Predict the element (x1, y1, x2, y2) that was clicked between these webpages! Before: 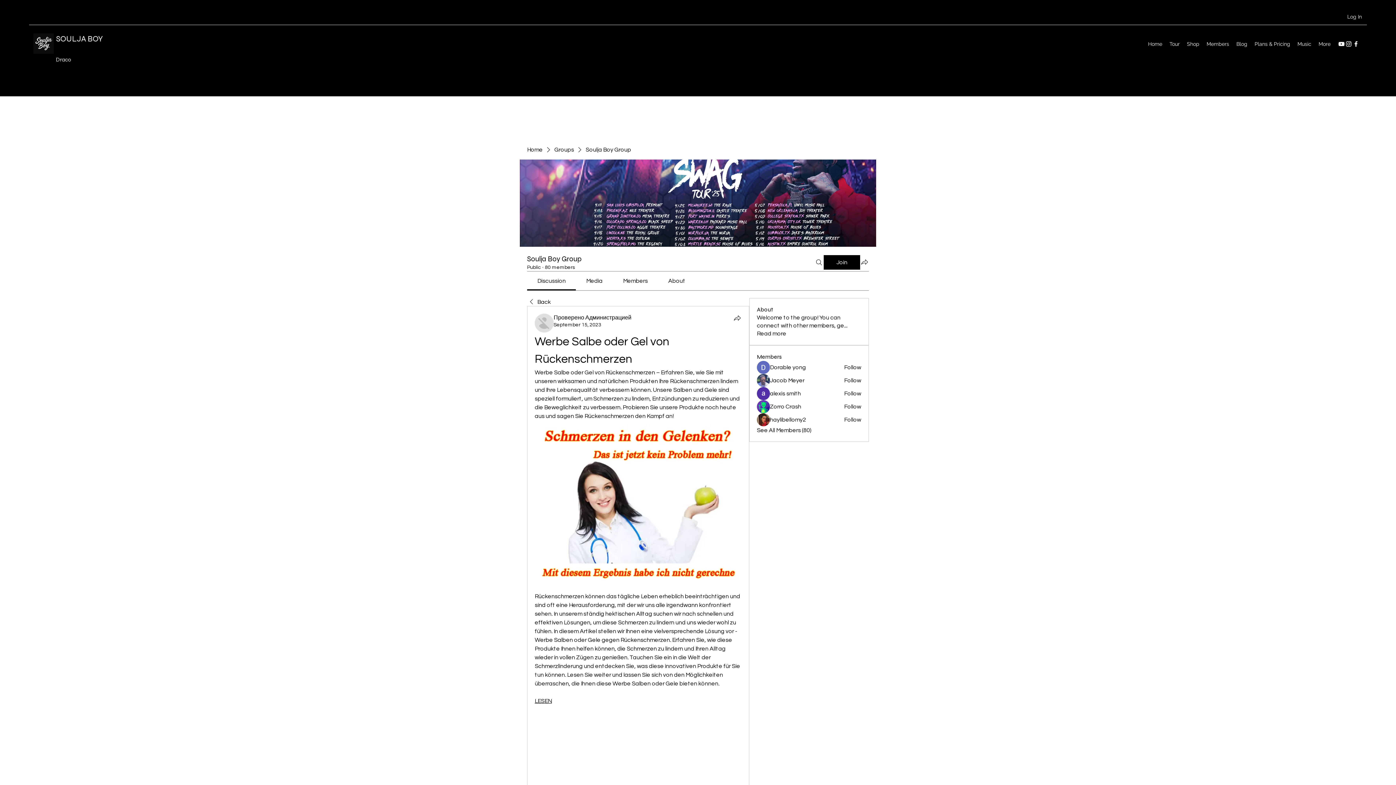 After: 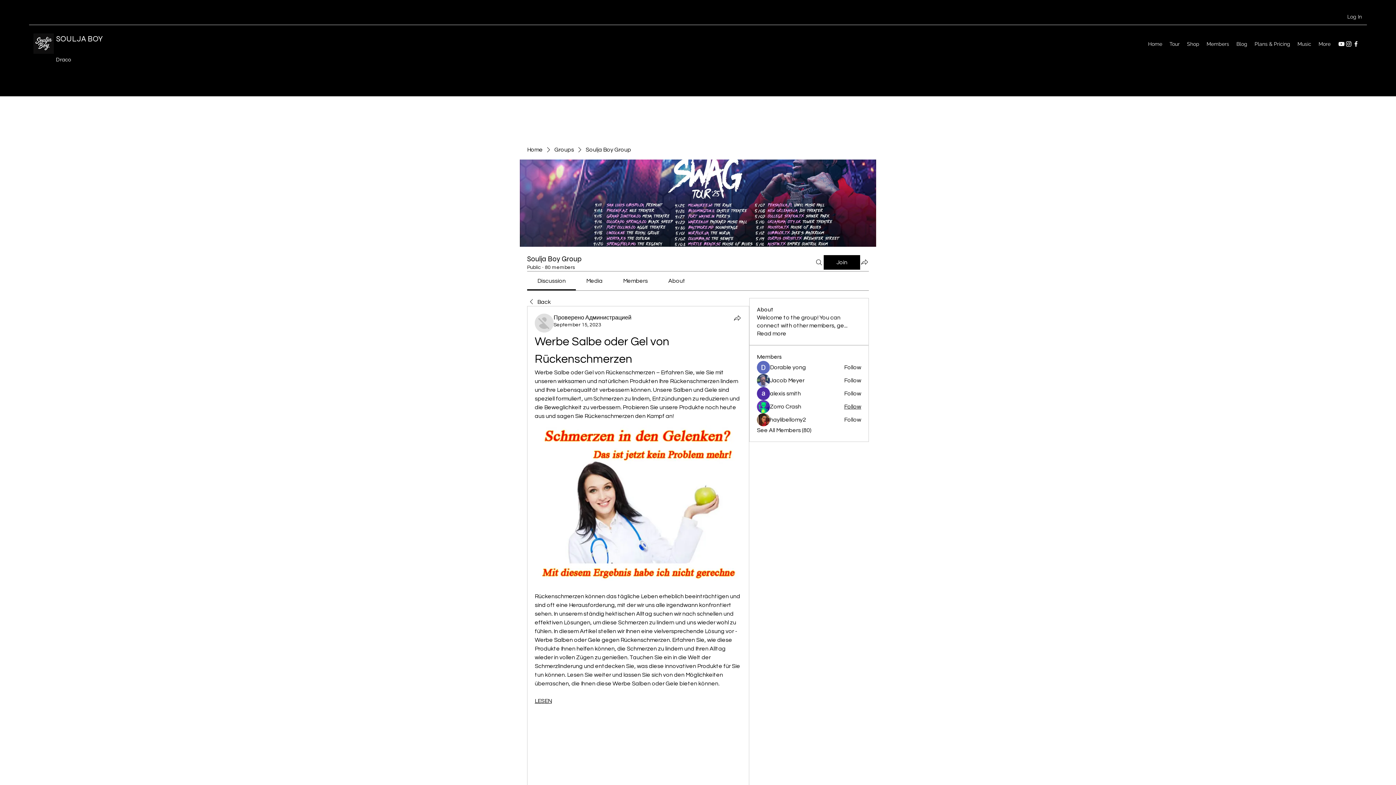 Action: bbox: (844, 402, 861, 410) label: Follow